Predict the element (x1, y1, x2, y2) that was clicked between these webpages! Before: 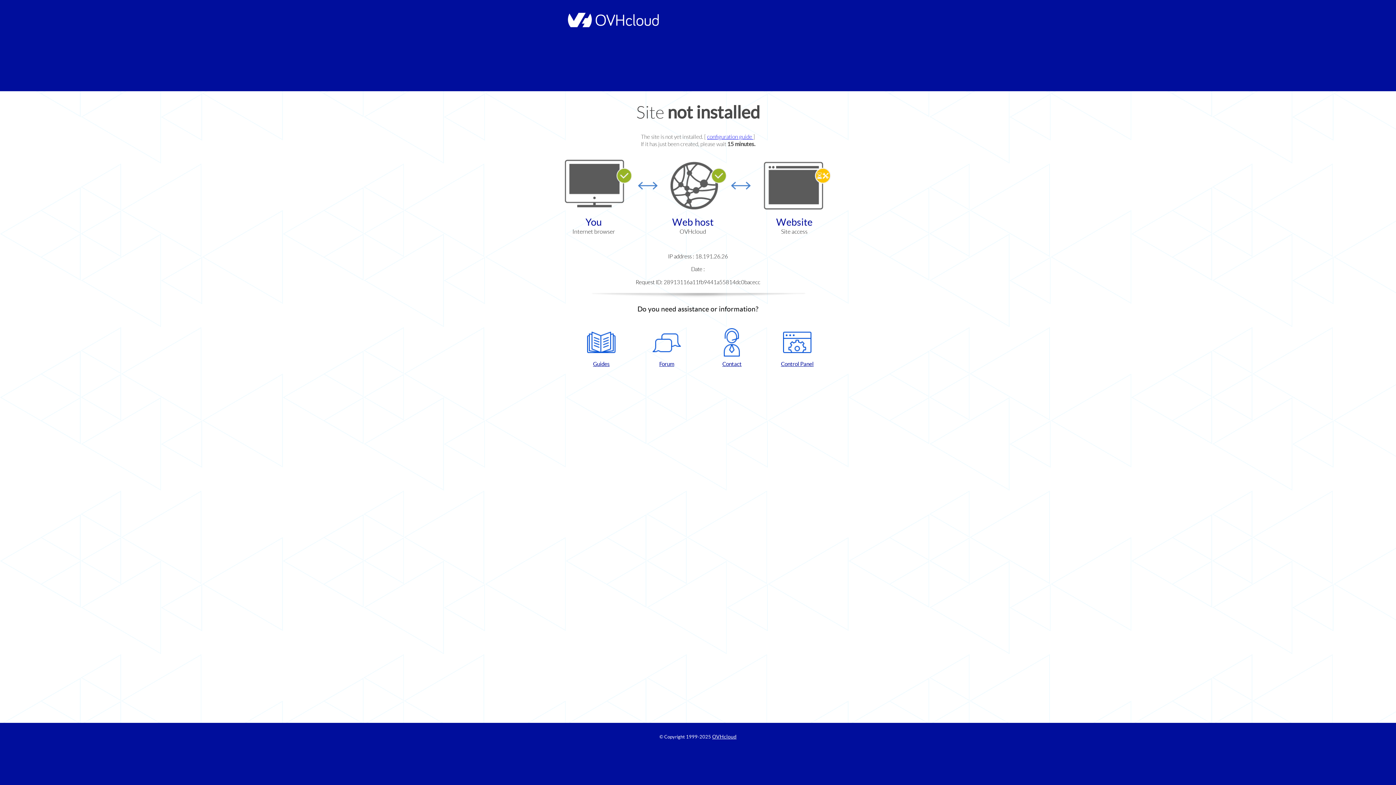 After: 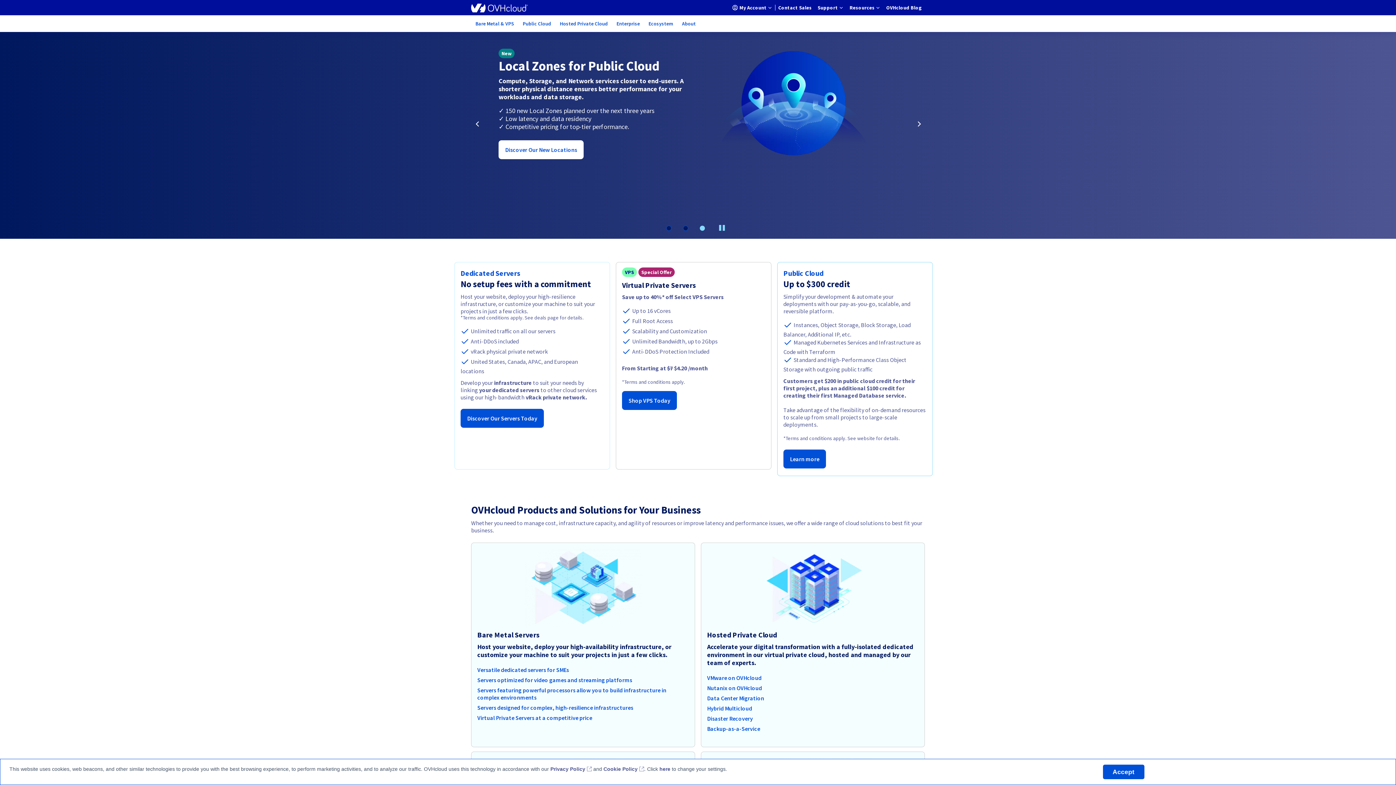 Action: bbox: (712, 734, 736, 740) label: OVHcloud